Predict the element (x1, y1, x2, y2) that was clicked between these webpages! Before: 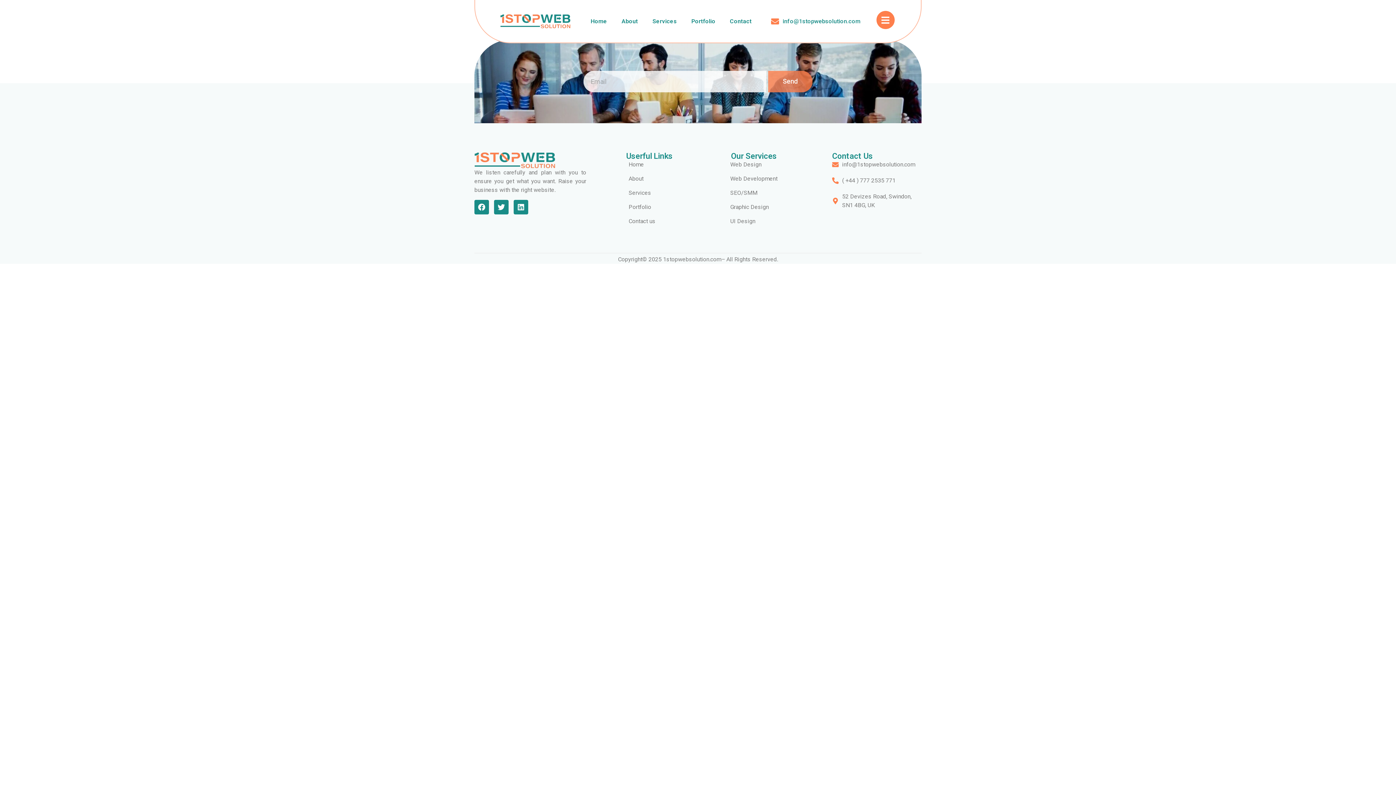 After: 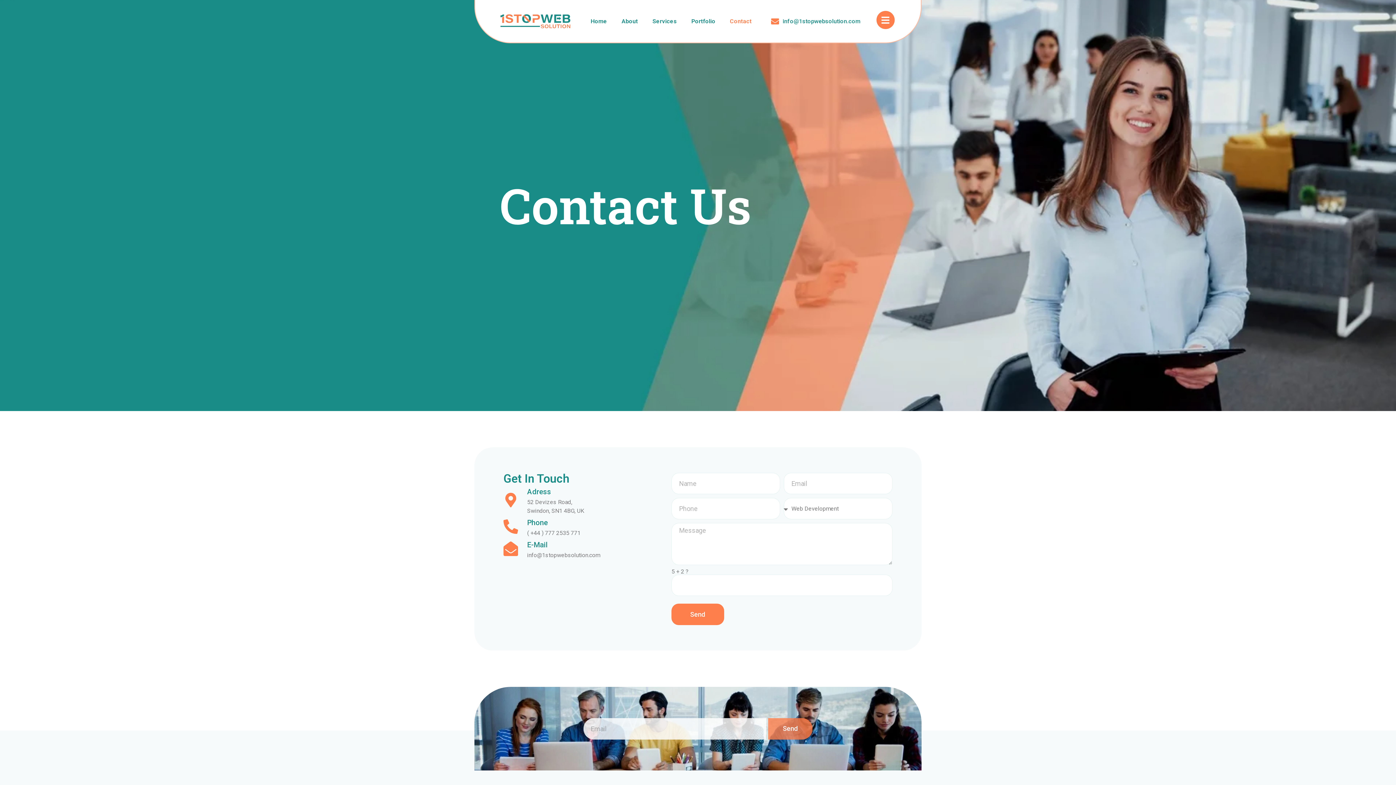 Action: label: Contact bbox: (722, 12, 759, 29)